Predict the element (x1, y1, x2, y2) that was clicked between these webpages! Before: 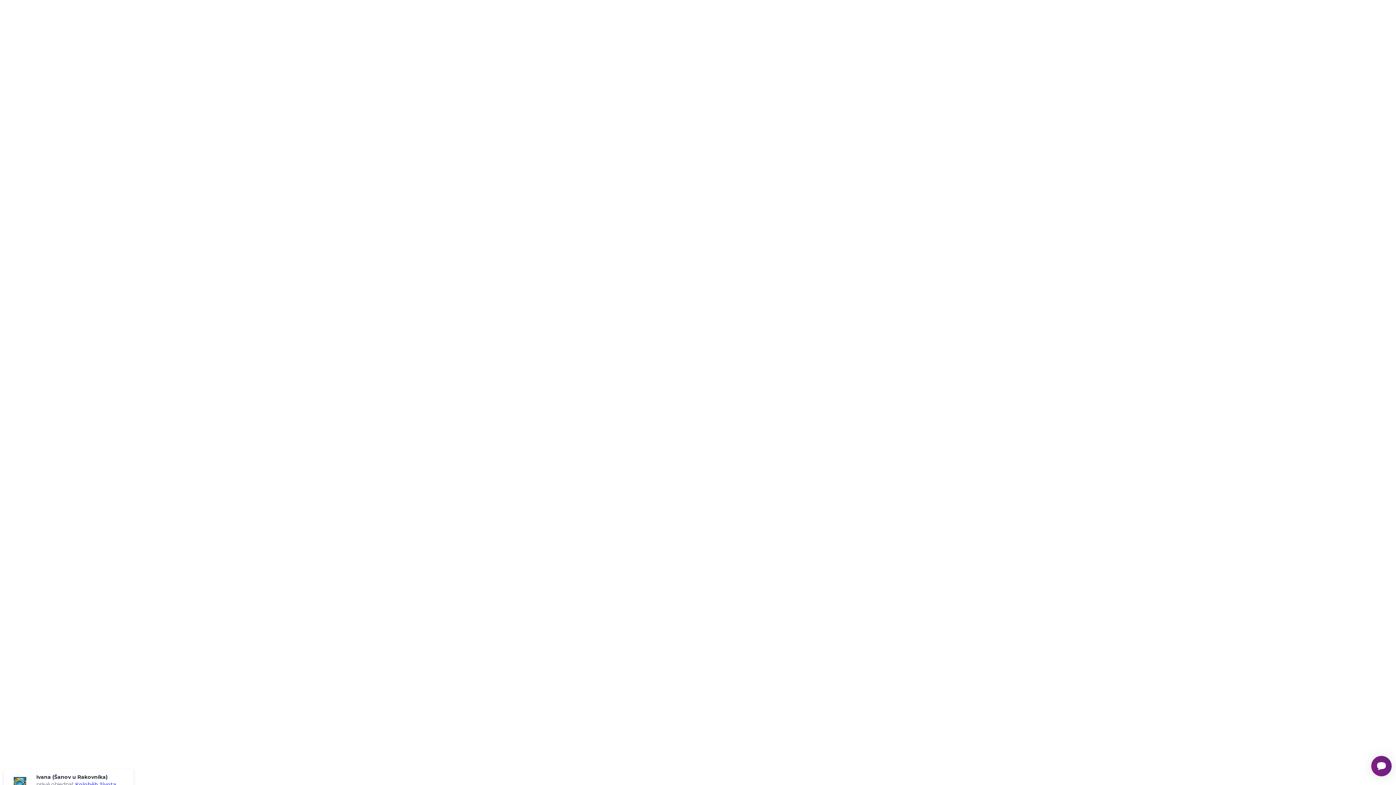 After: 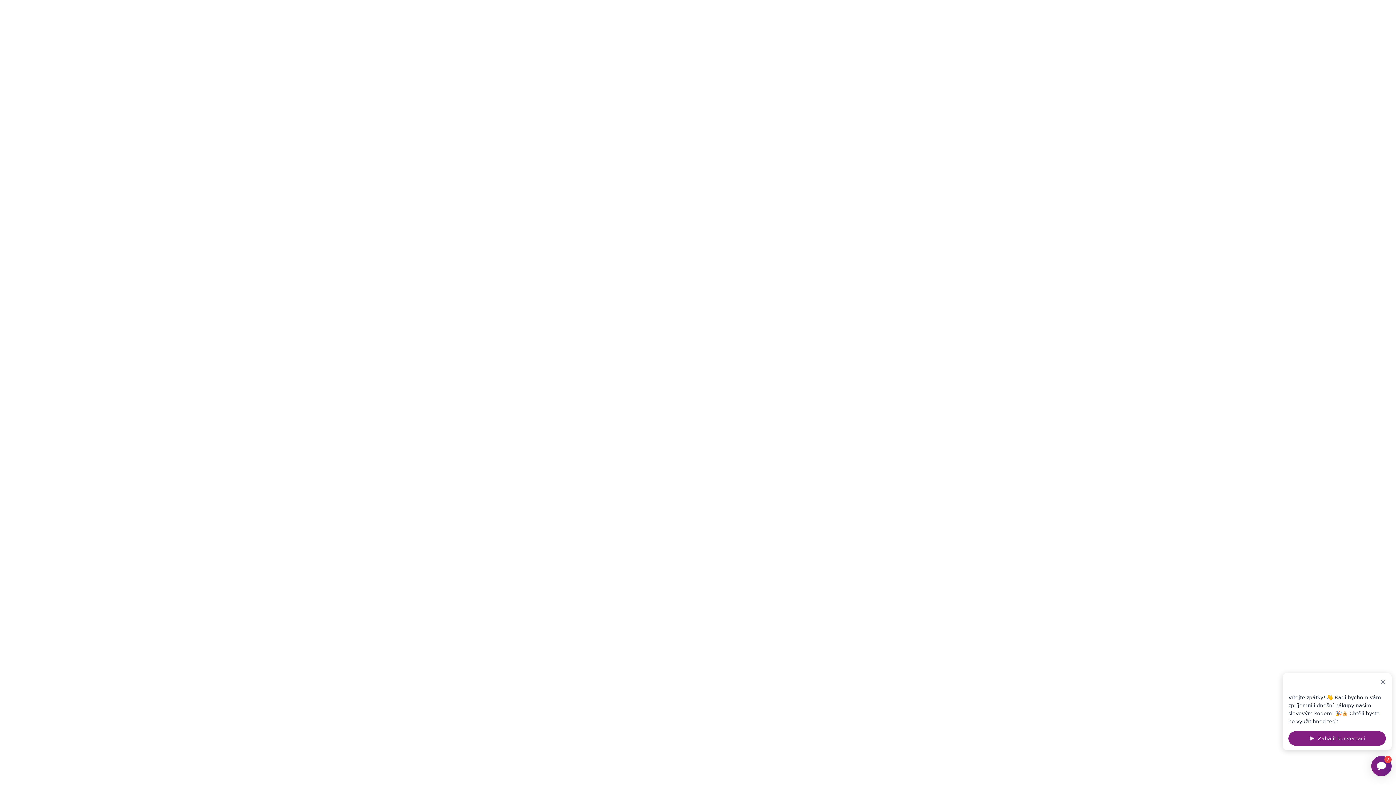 Action: label: Hračky bbox: (608, 41, 642, 66)